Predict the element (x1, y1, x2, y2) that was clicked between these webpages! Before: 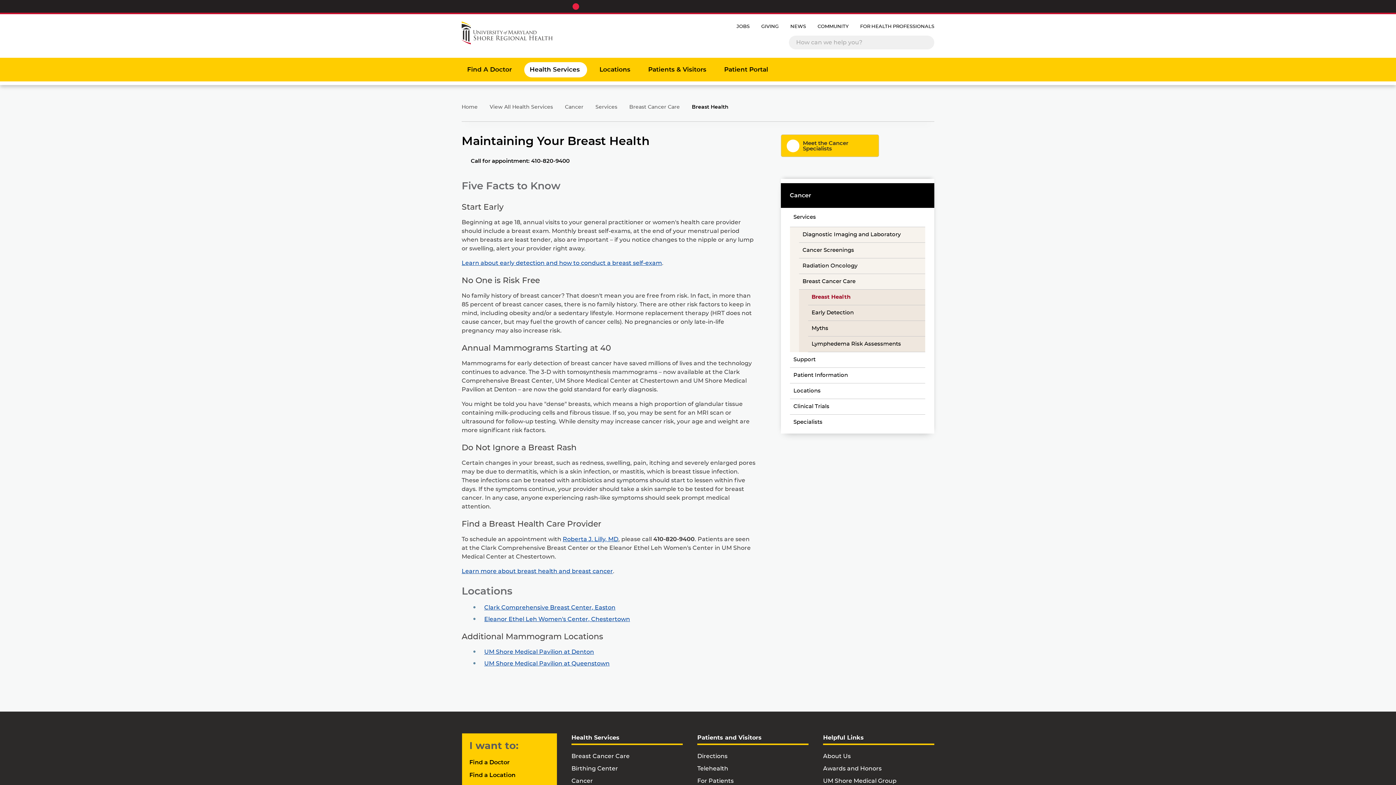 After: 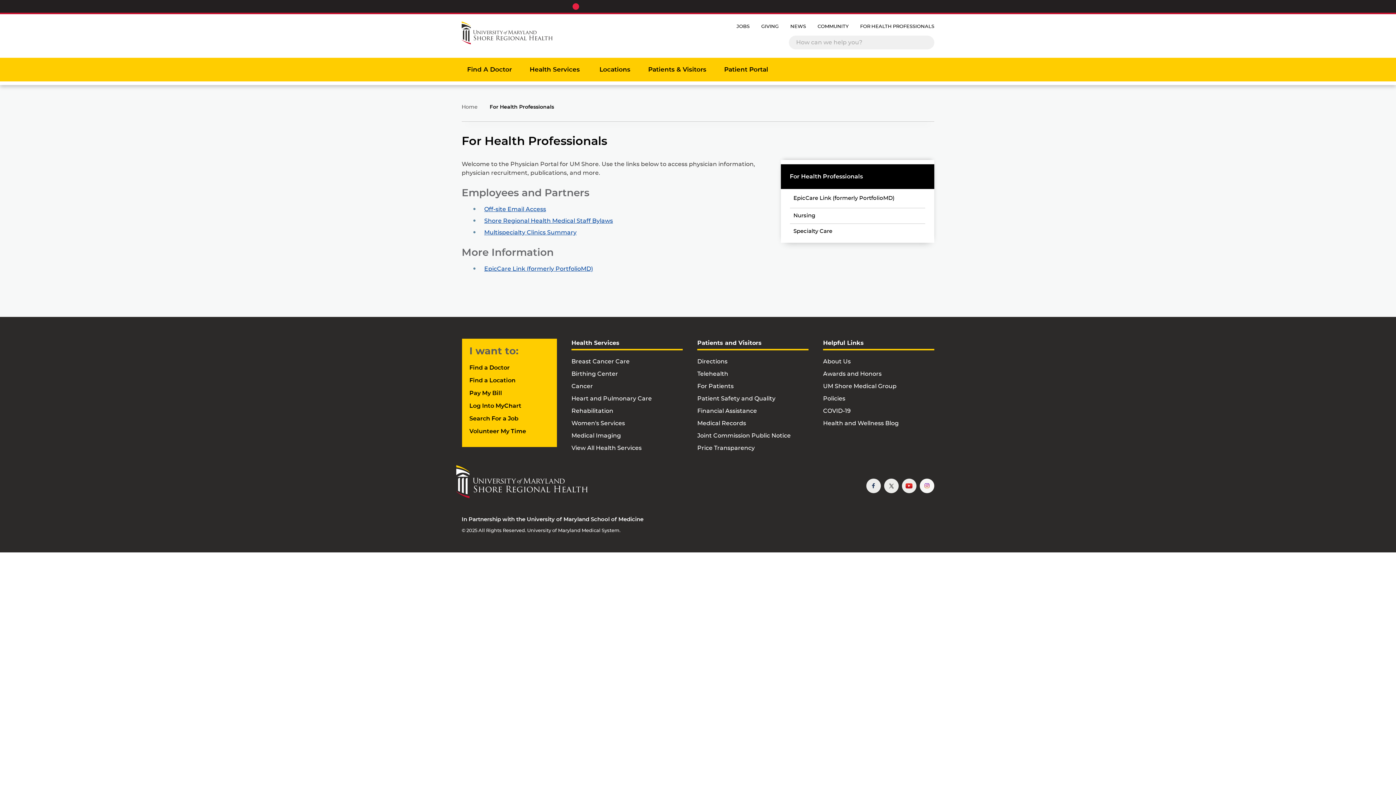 Action: bbox: (860, 24, 934, 29) label: FOR HEALTH PROFESSIONALS
LANDING PAGE